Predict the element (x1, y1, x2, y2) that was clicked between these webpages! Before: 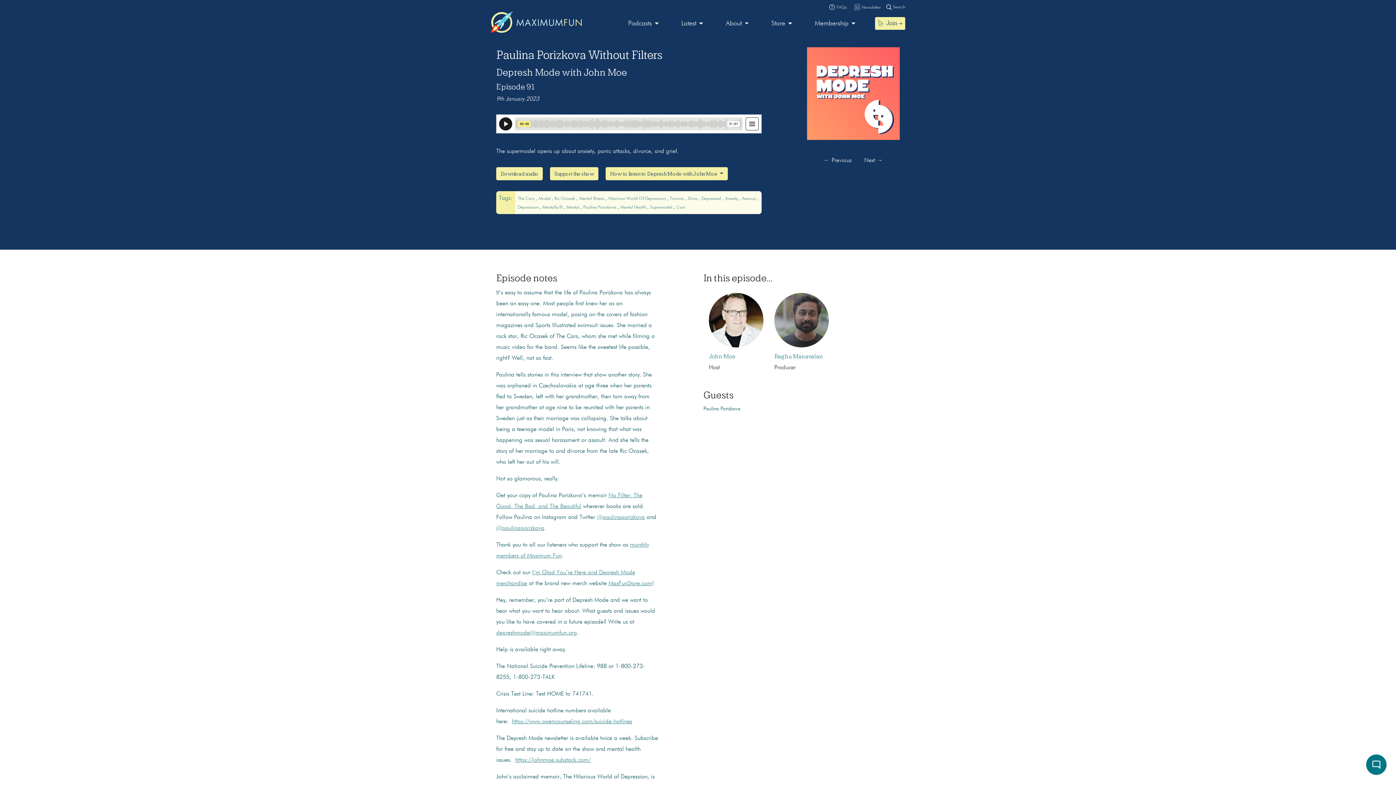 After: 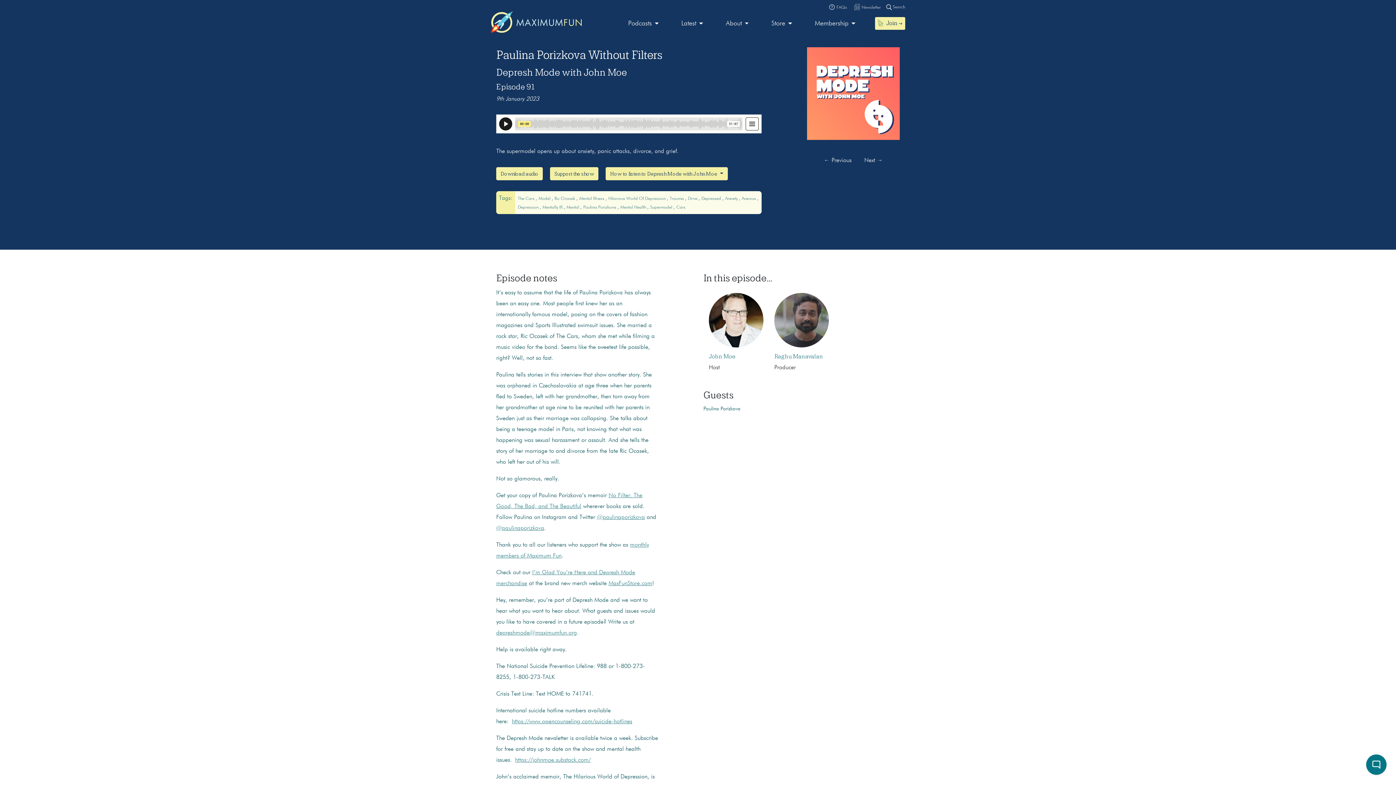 Action: bbox: (496, 630, 577, 636) label: depreshmode@maximumfun.org